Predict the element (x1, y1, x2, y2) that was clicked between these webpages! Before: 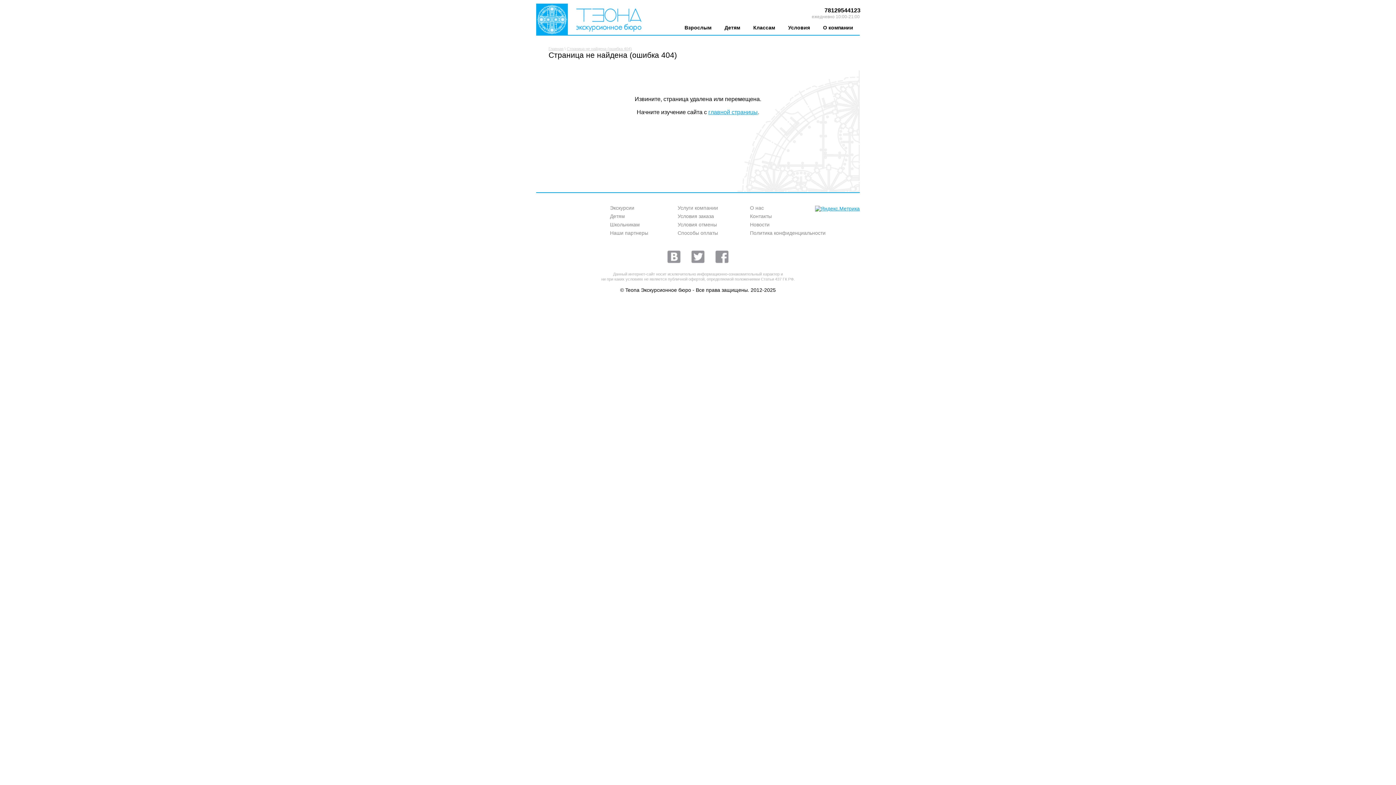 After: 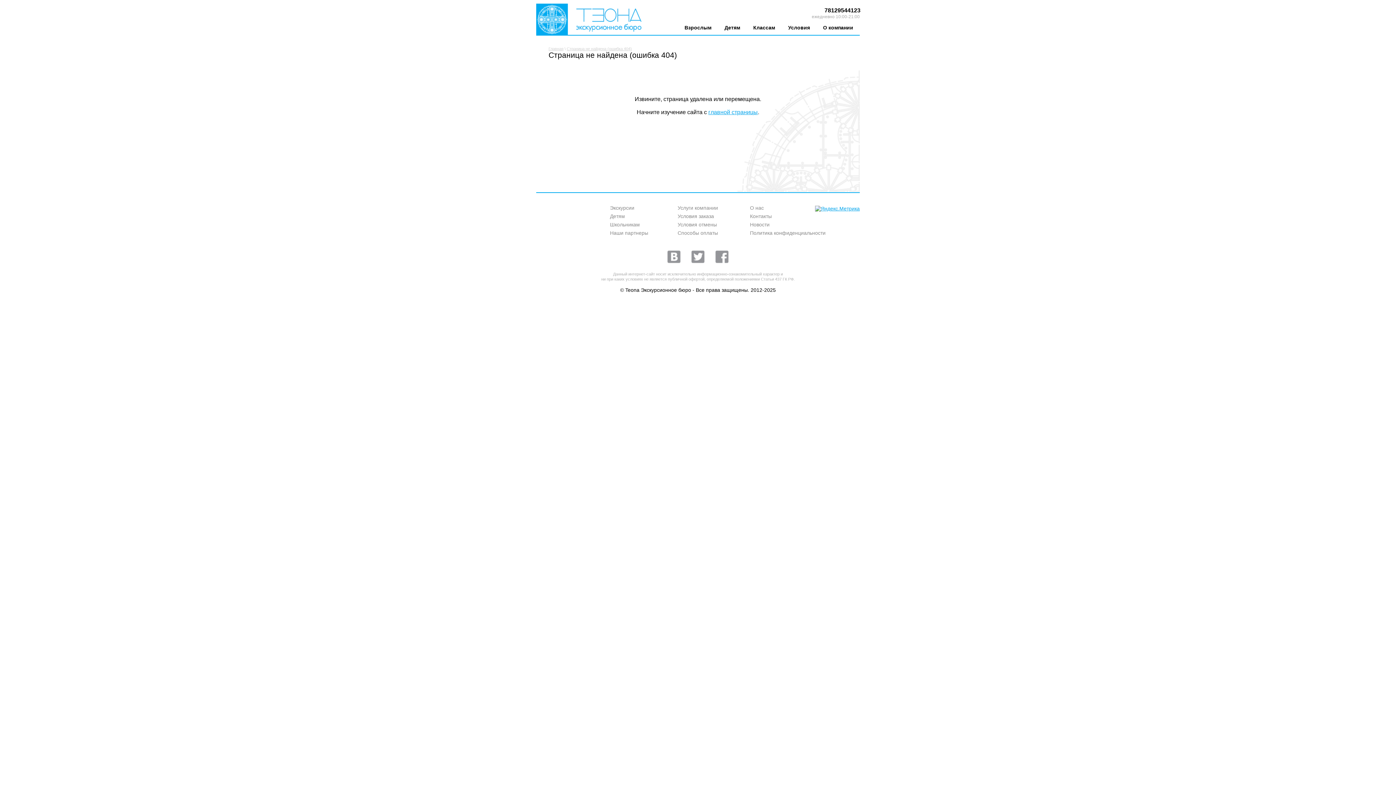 Action: label: Школьникам bbox: (610, 221, 640, 227)